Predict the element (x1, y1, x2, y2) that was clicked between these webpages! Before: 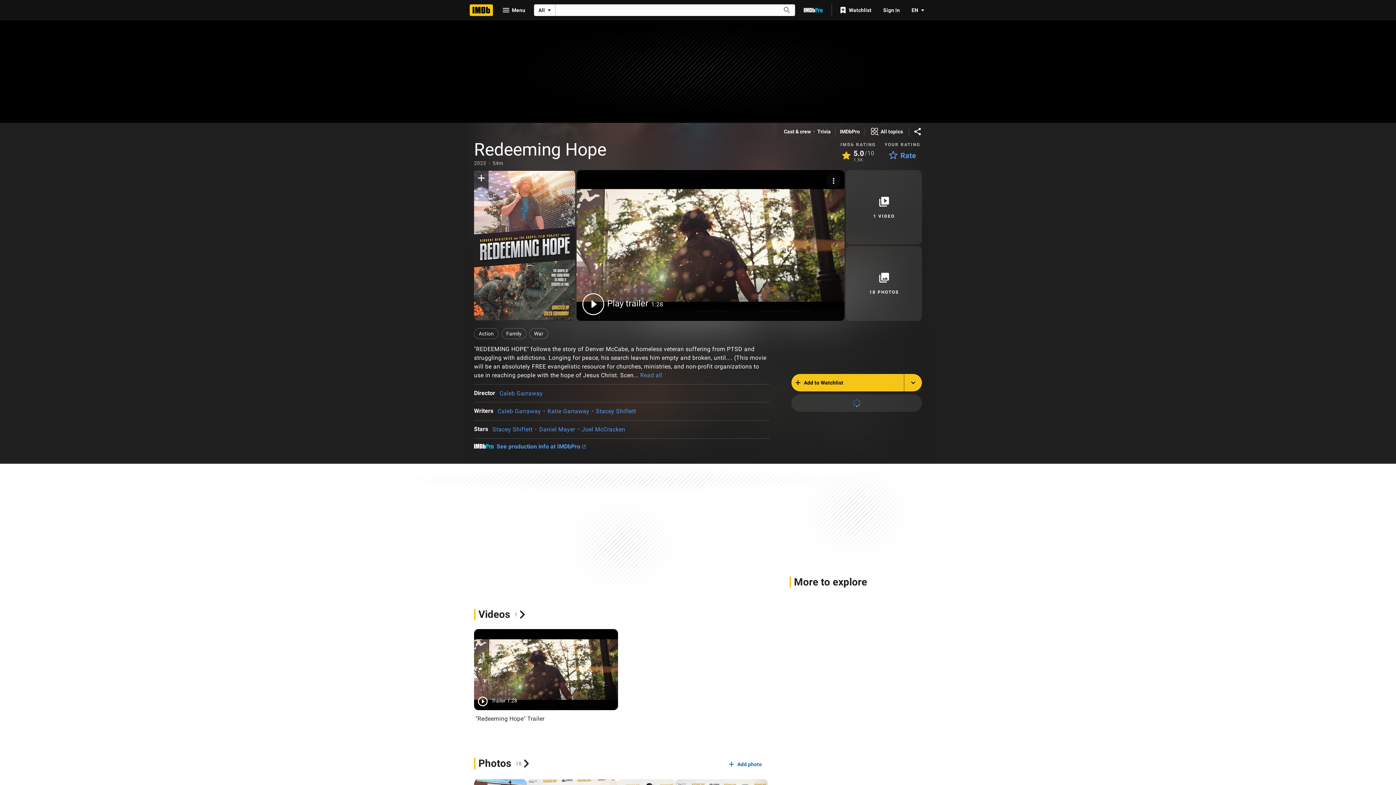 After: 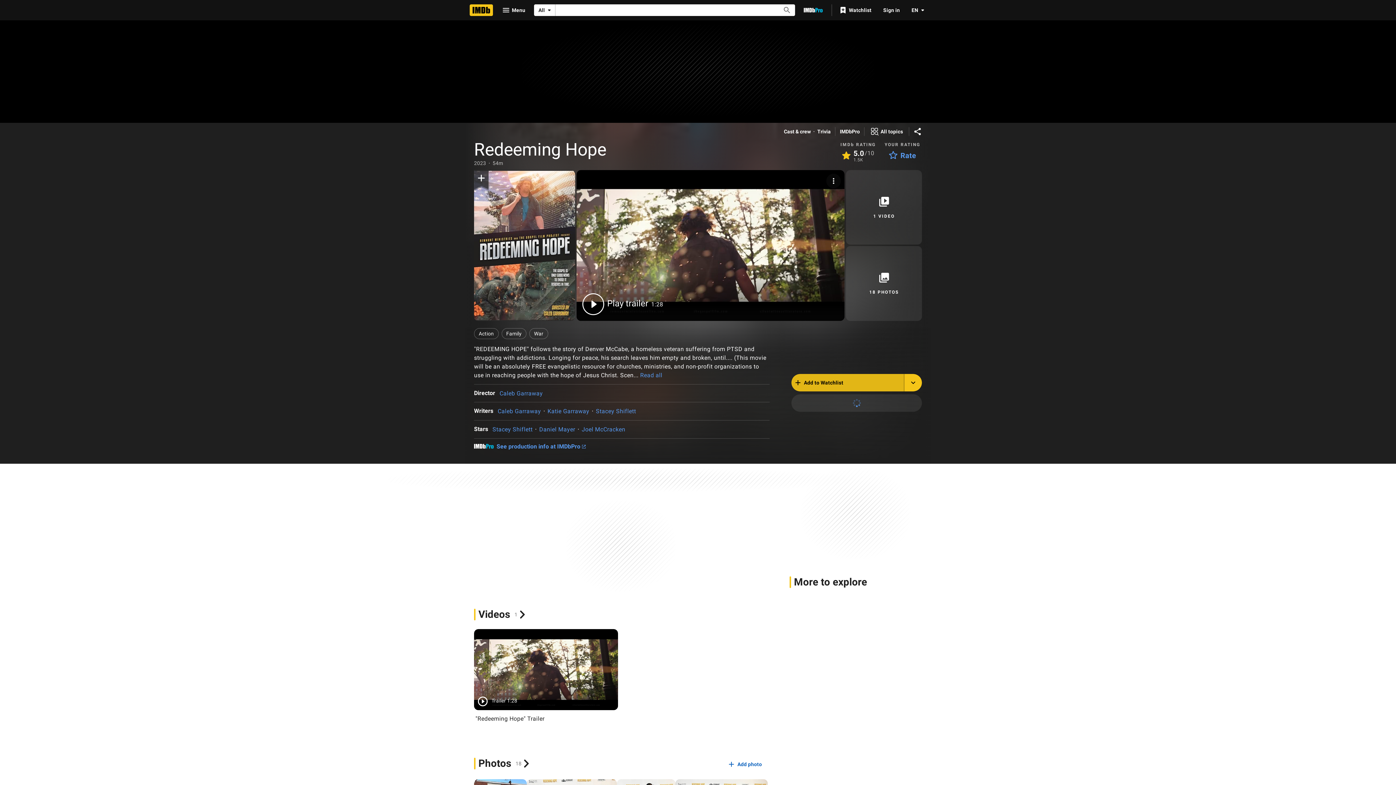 Action: label: Add to Watchlist bbox: (791, 374, 904, 391)